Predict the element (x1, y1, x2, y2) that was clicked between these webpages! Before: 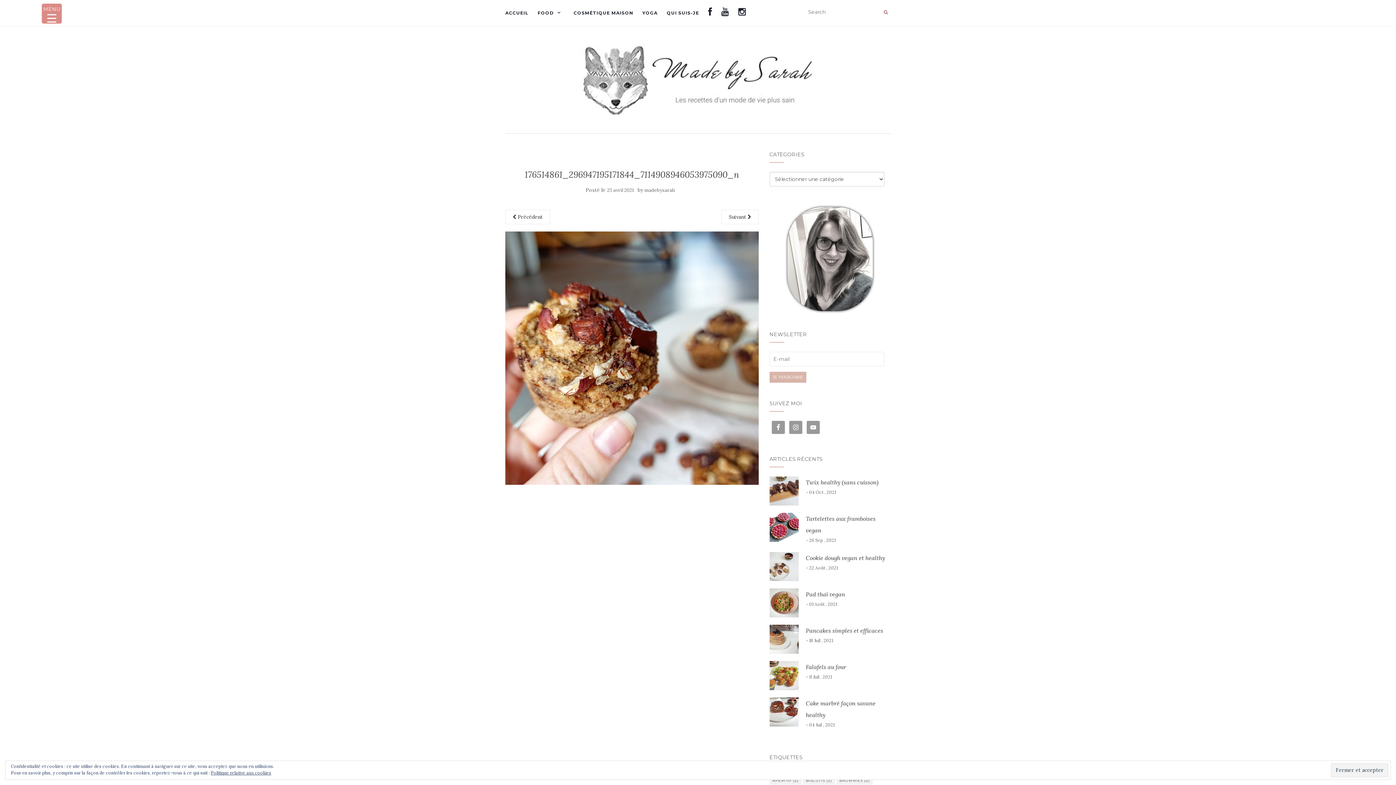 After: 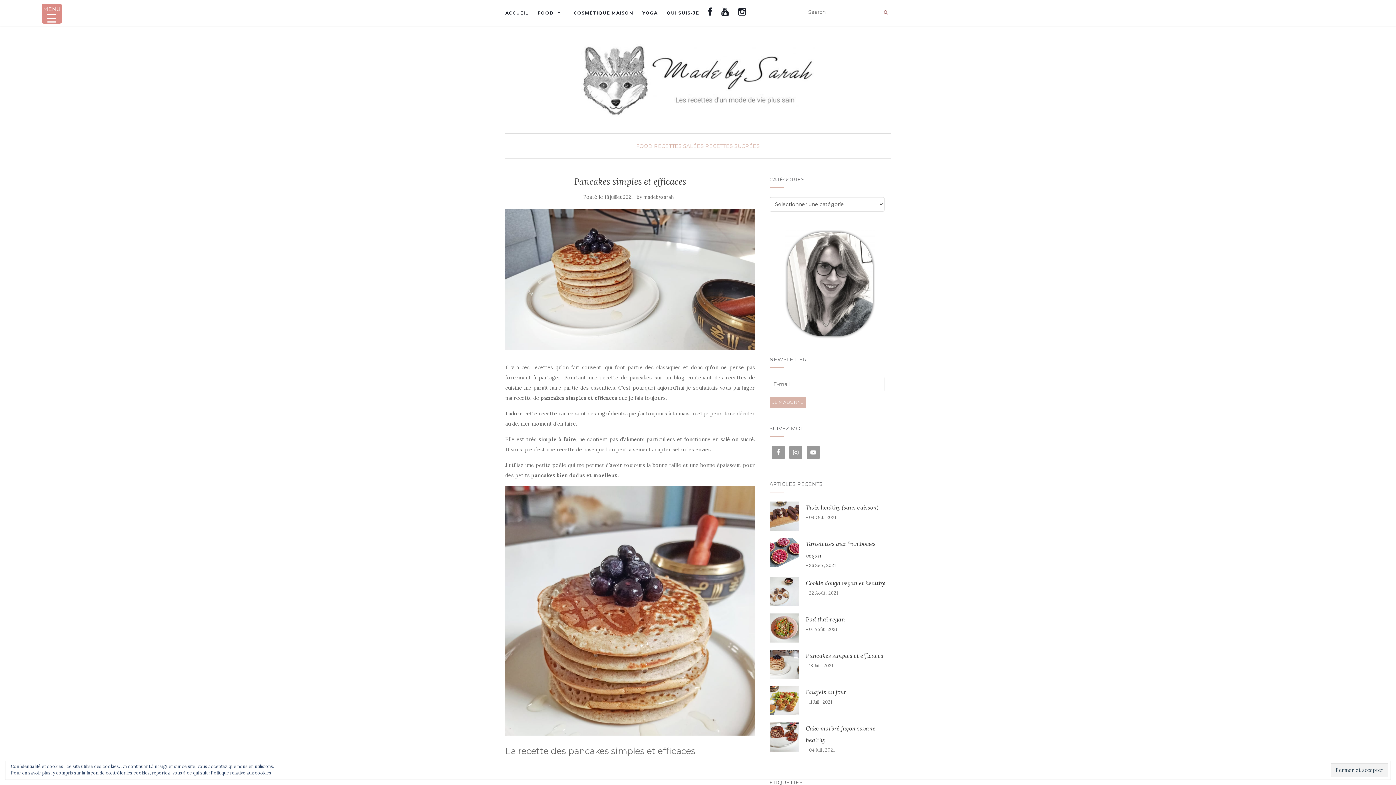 Action: bbox: (769, 635, 798, 642)